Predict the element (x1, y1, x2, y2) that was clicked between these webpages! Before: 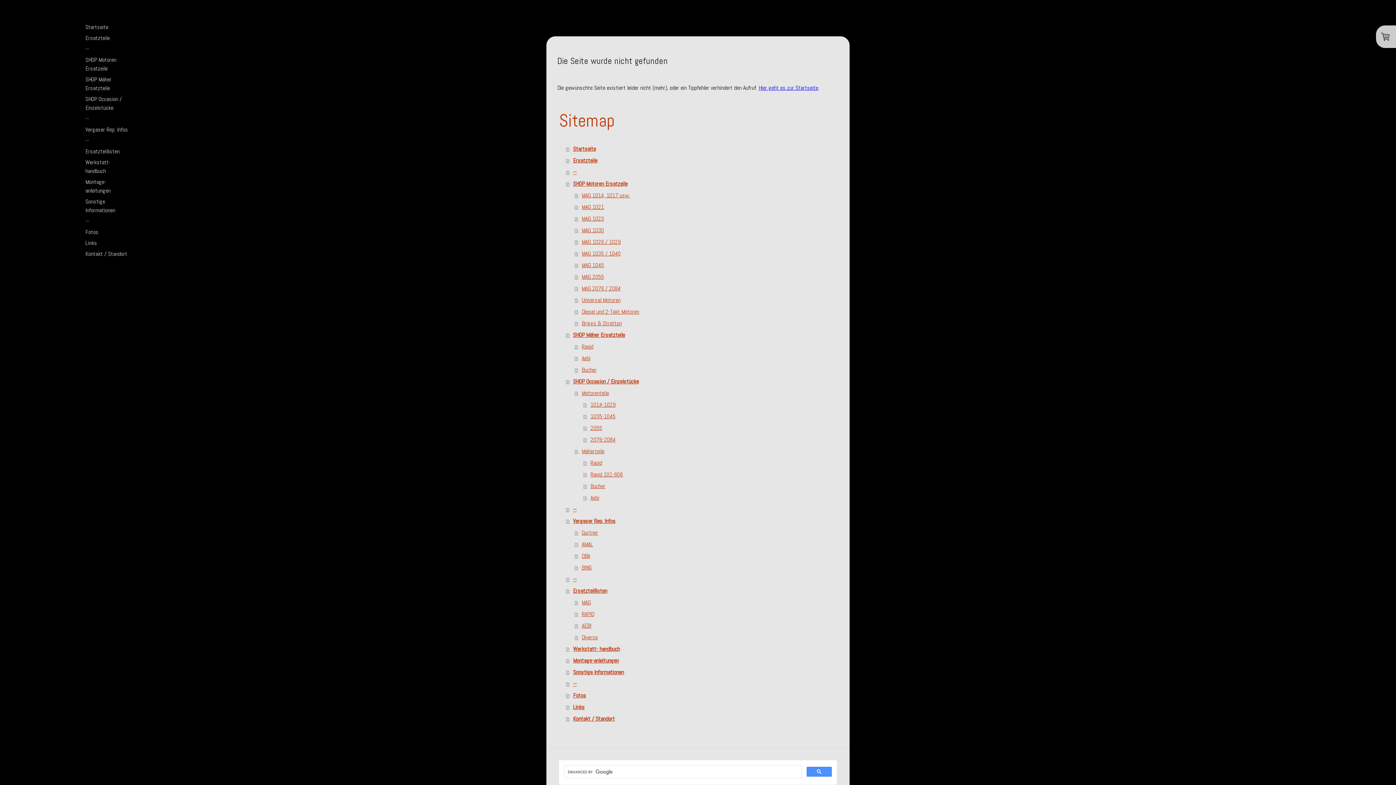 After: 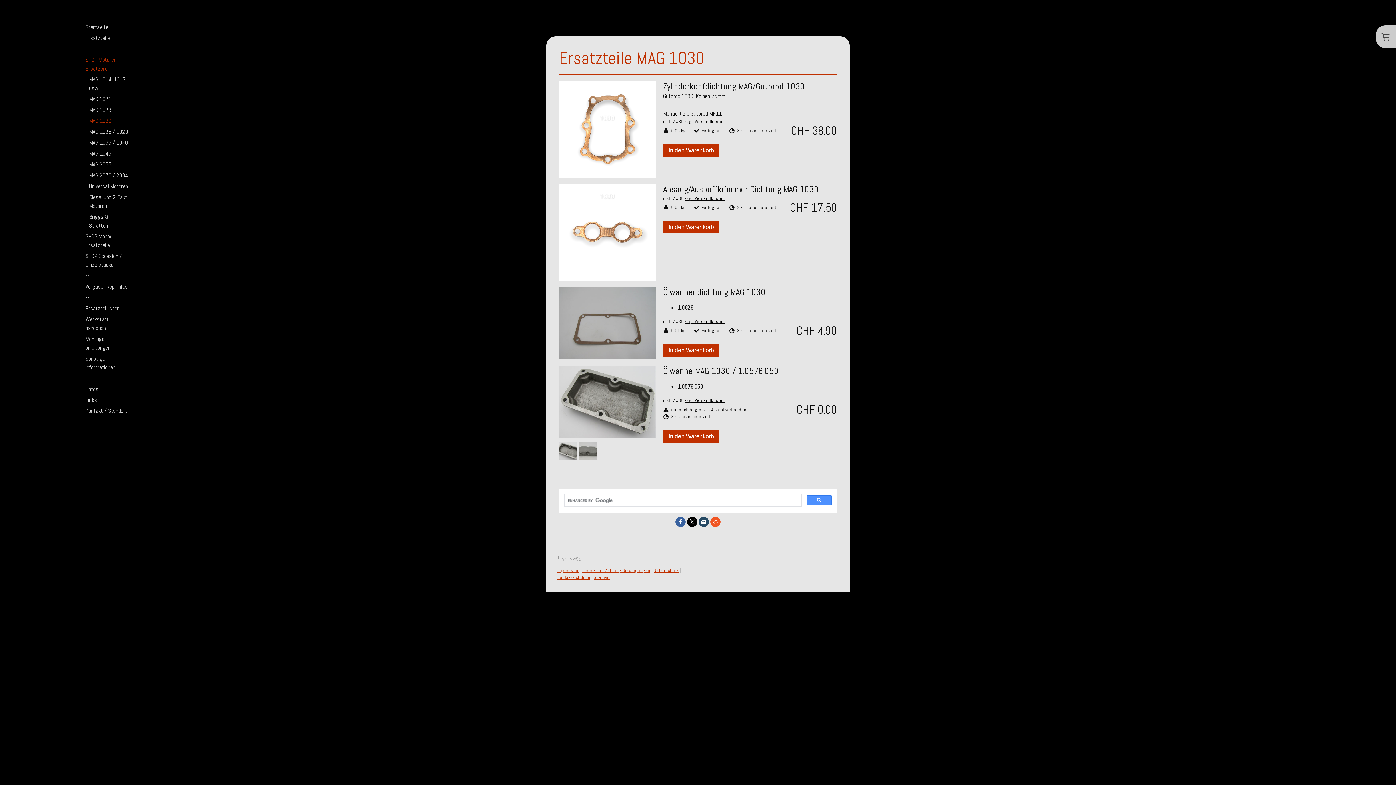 Action: bbox: (574, 224, 838, 236) label: MAG 1030